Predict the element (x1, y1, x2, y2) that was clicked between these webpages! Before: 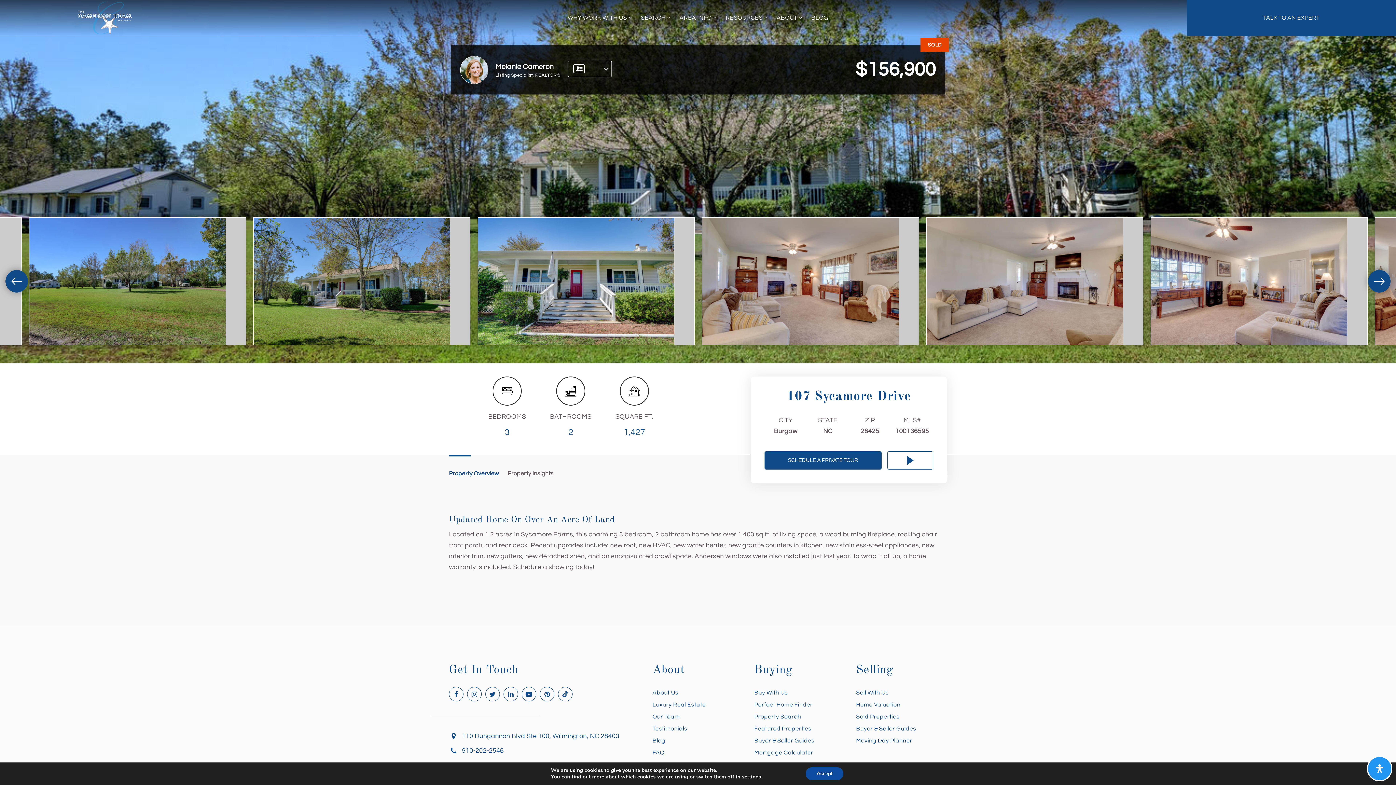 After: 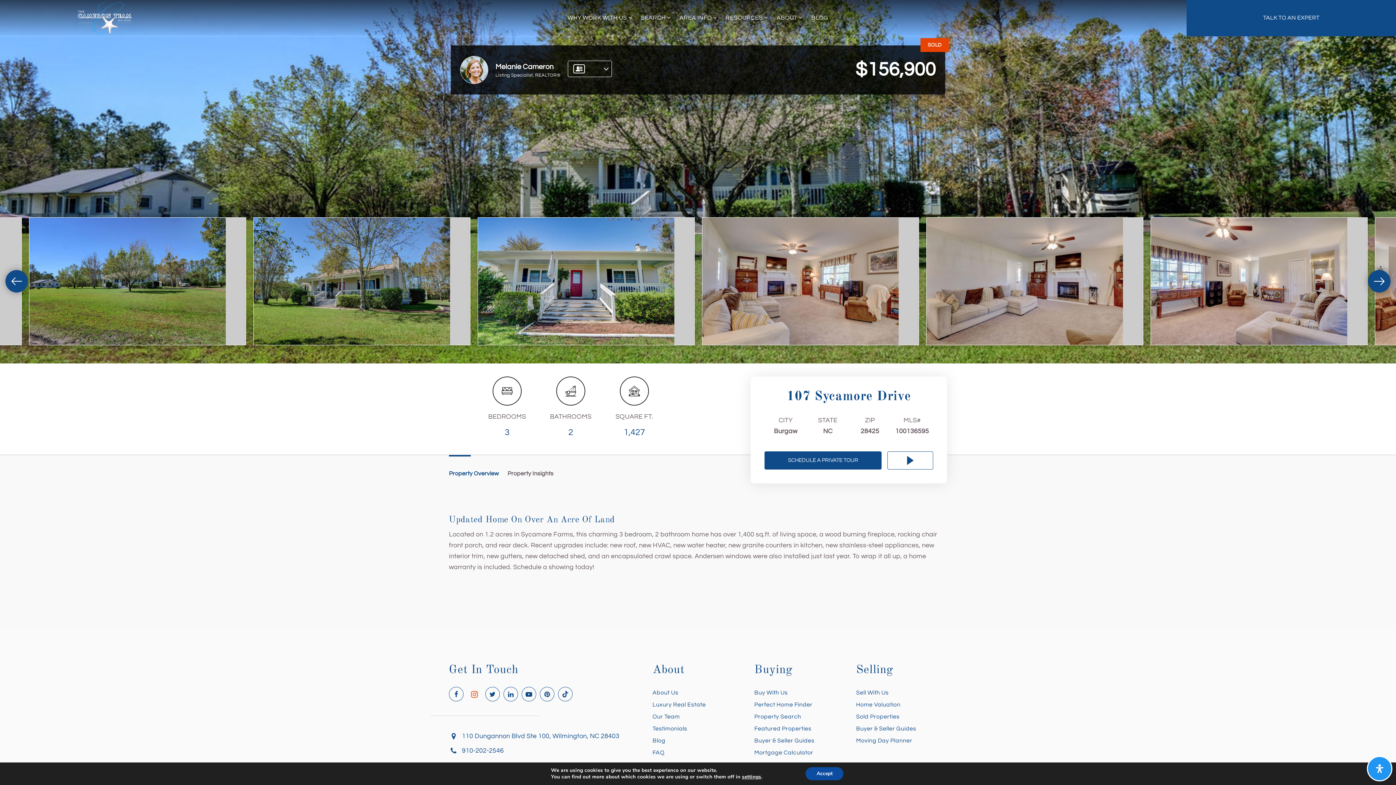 Action: bbox: (467, 687, 481, 701)